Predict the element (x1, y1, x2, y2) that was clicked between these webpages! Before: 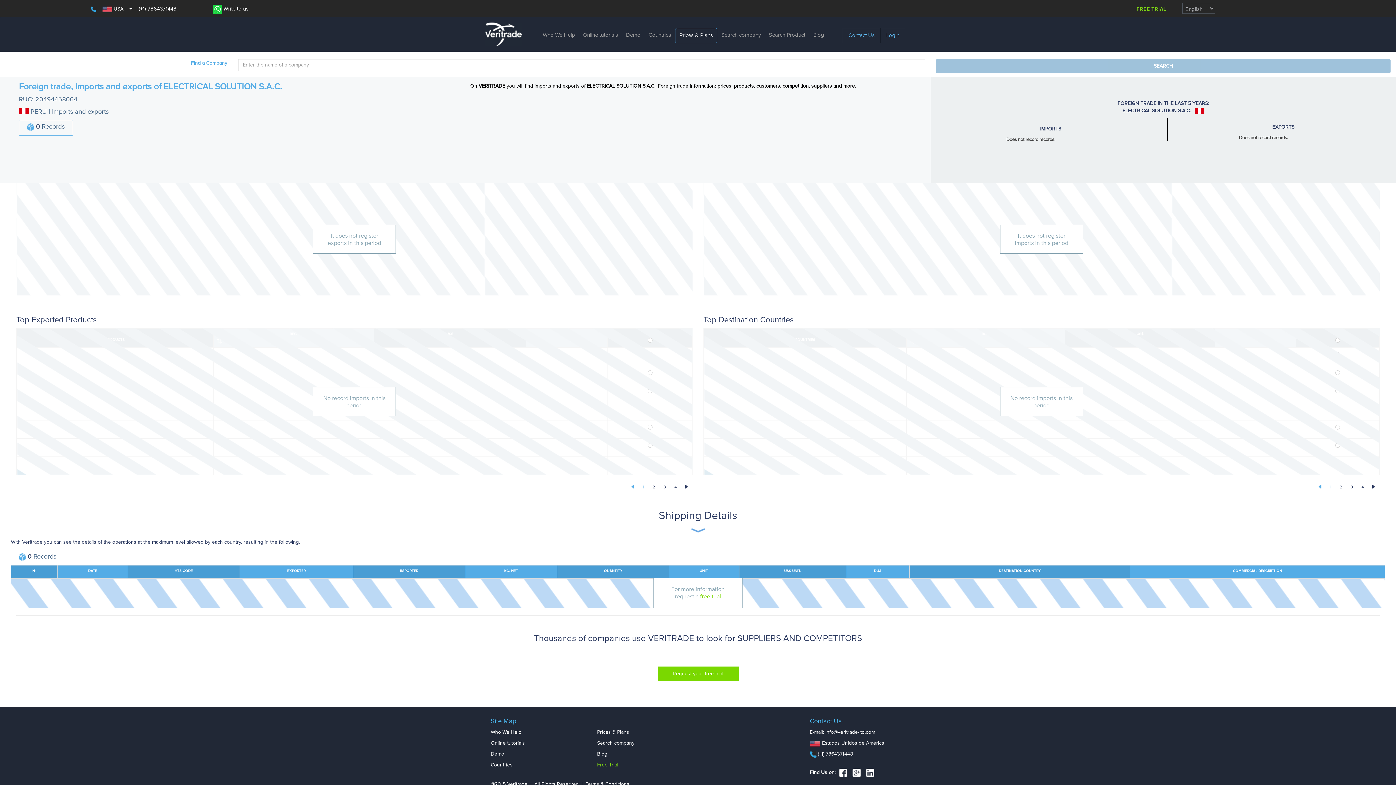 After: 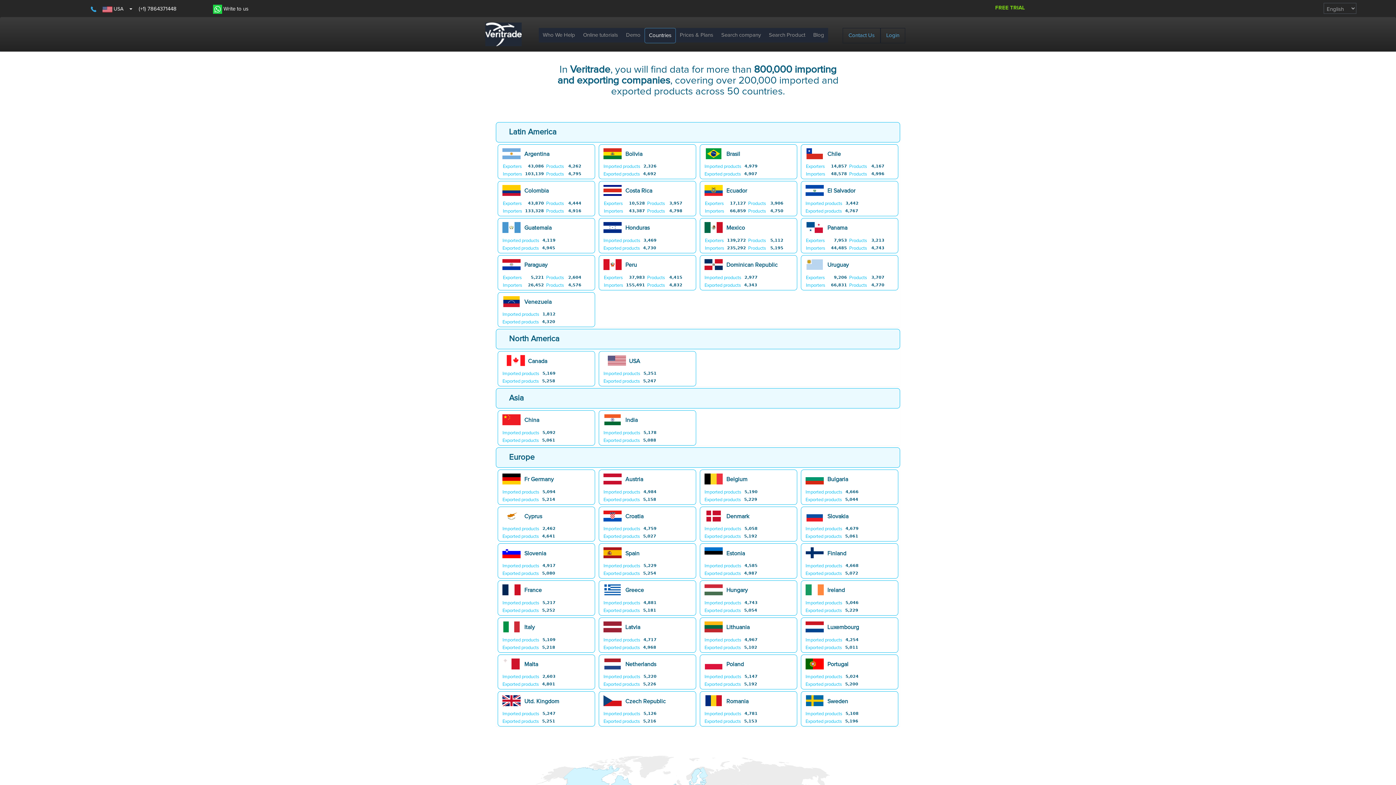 Action: label: Countries bbox: (644, 28, 675, 42)